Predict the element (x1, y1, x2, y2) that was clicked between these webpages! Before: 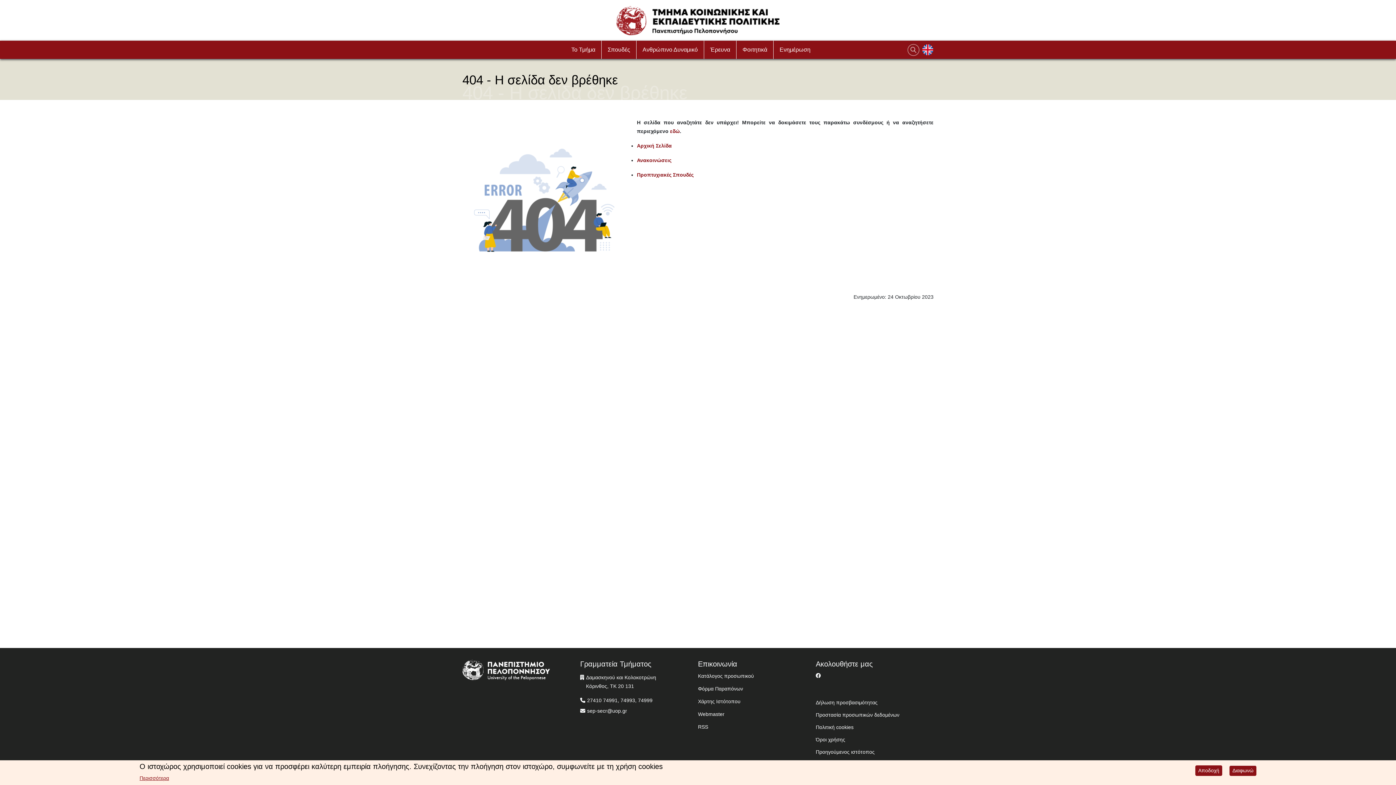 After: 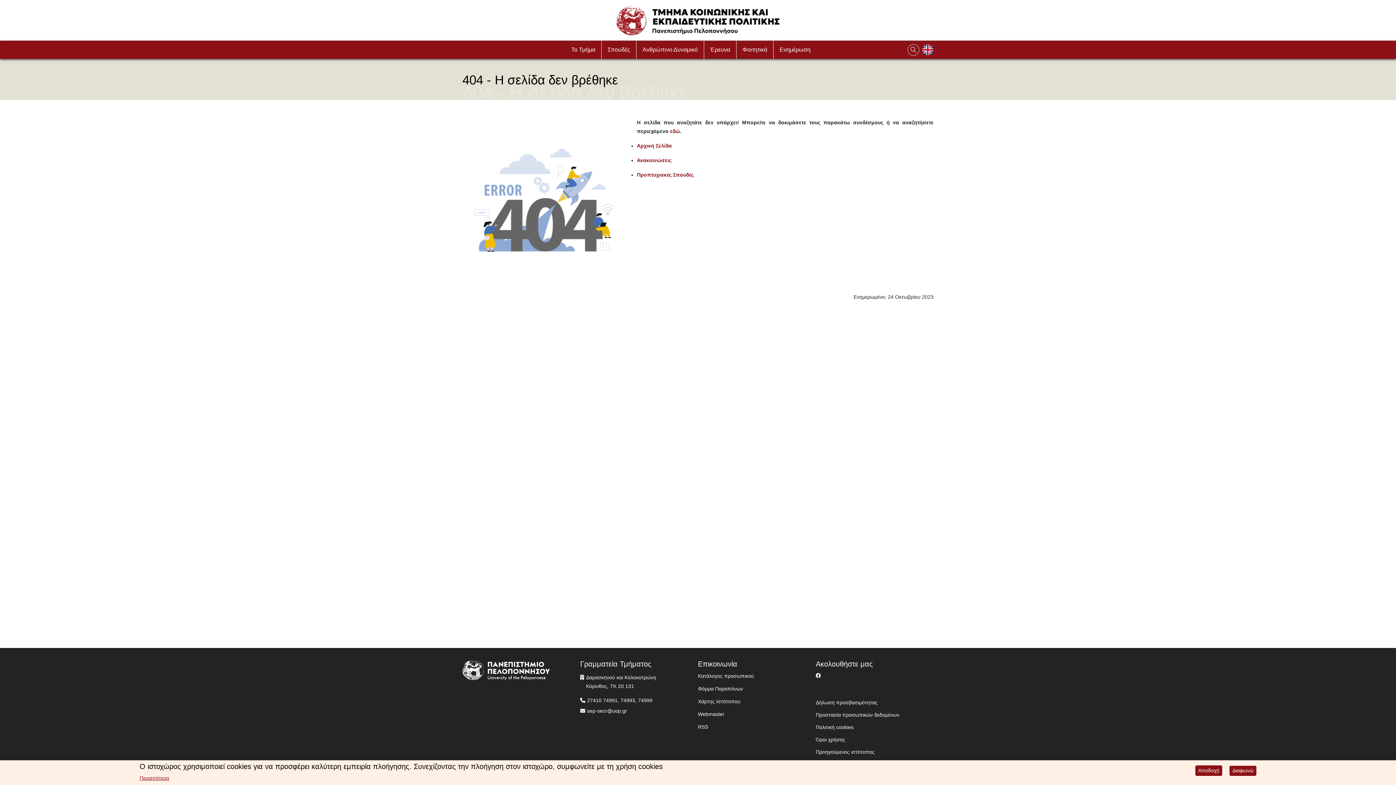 Action: bbox: (462, 660, 580, 683) label: www.uop.gr